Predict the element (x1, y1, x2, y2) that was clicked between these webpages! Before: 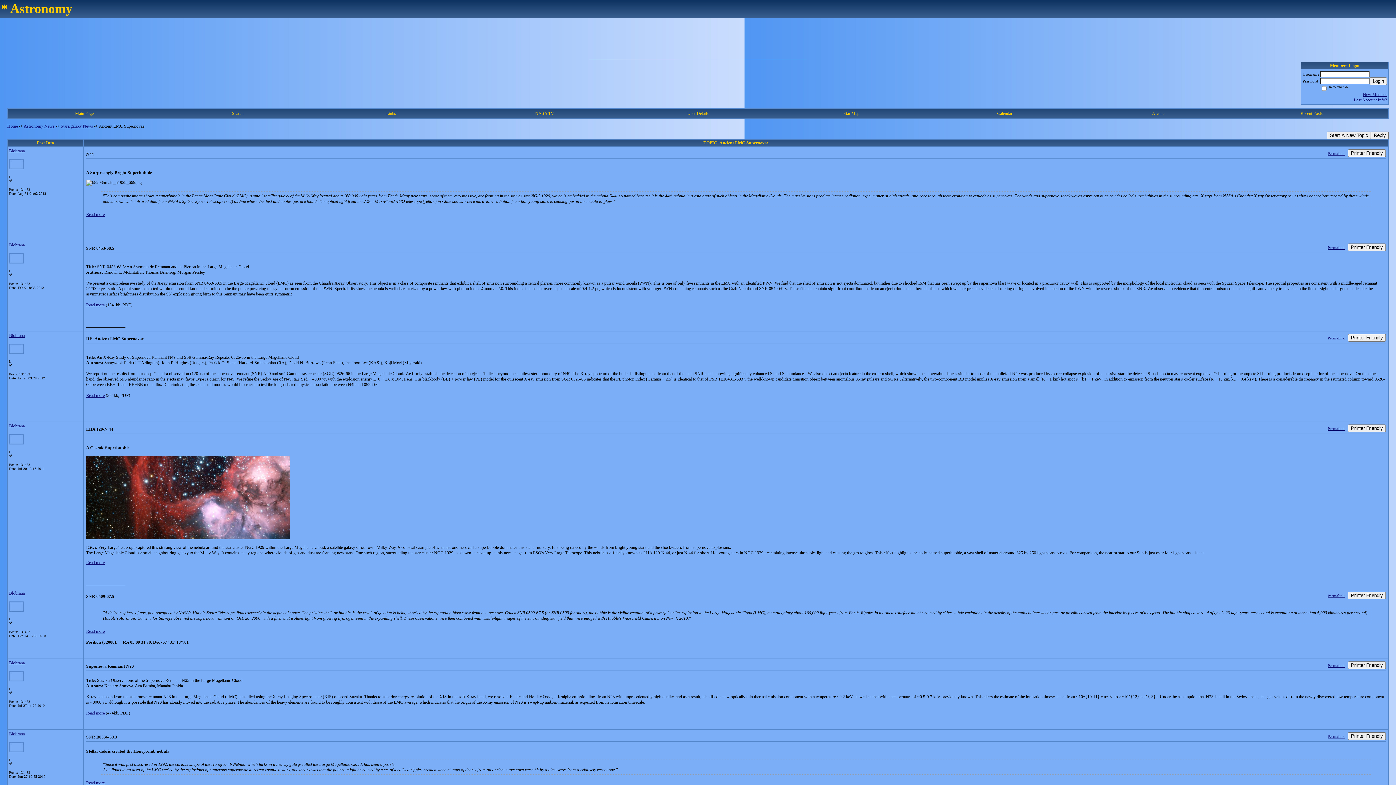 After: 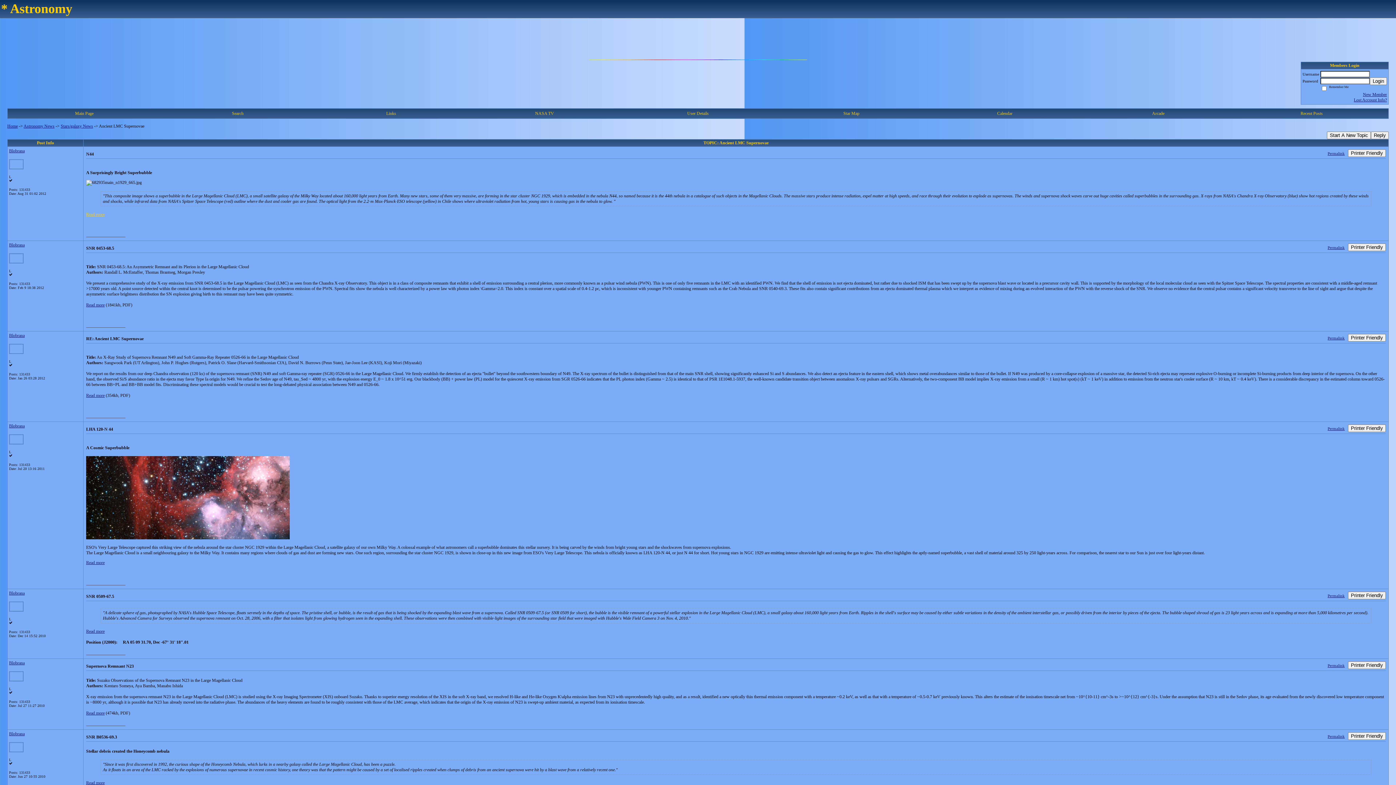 Action: label: Read more bbox: (86, 212, 104, 217)